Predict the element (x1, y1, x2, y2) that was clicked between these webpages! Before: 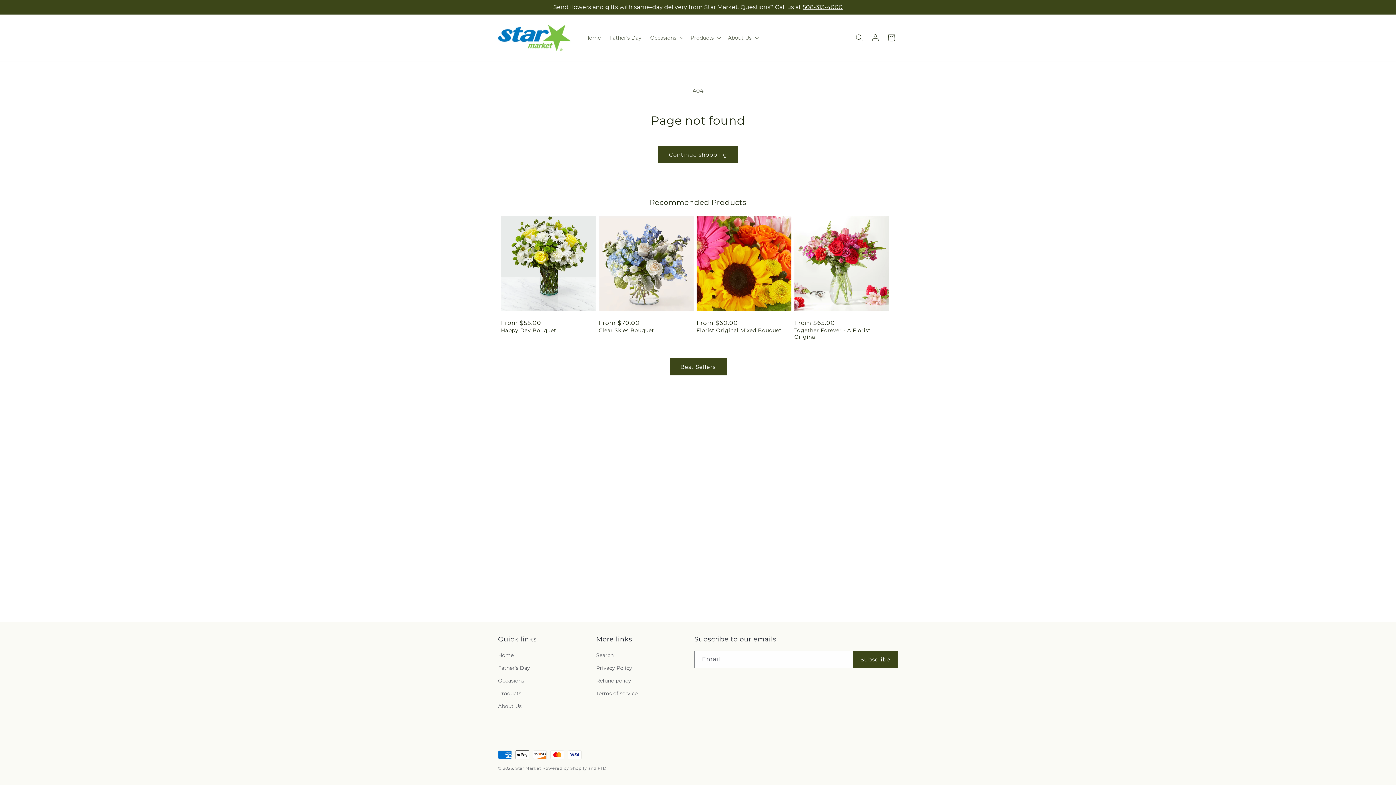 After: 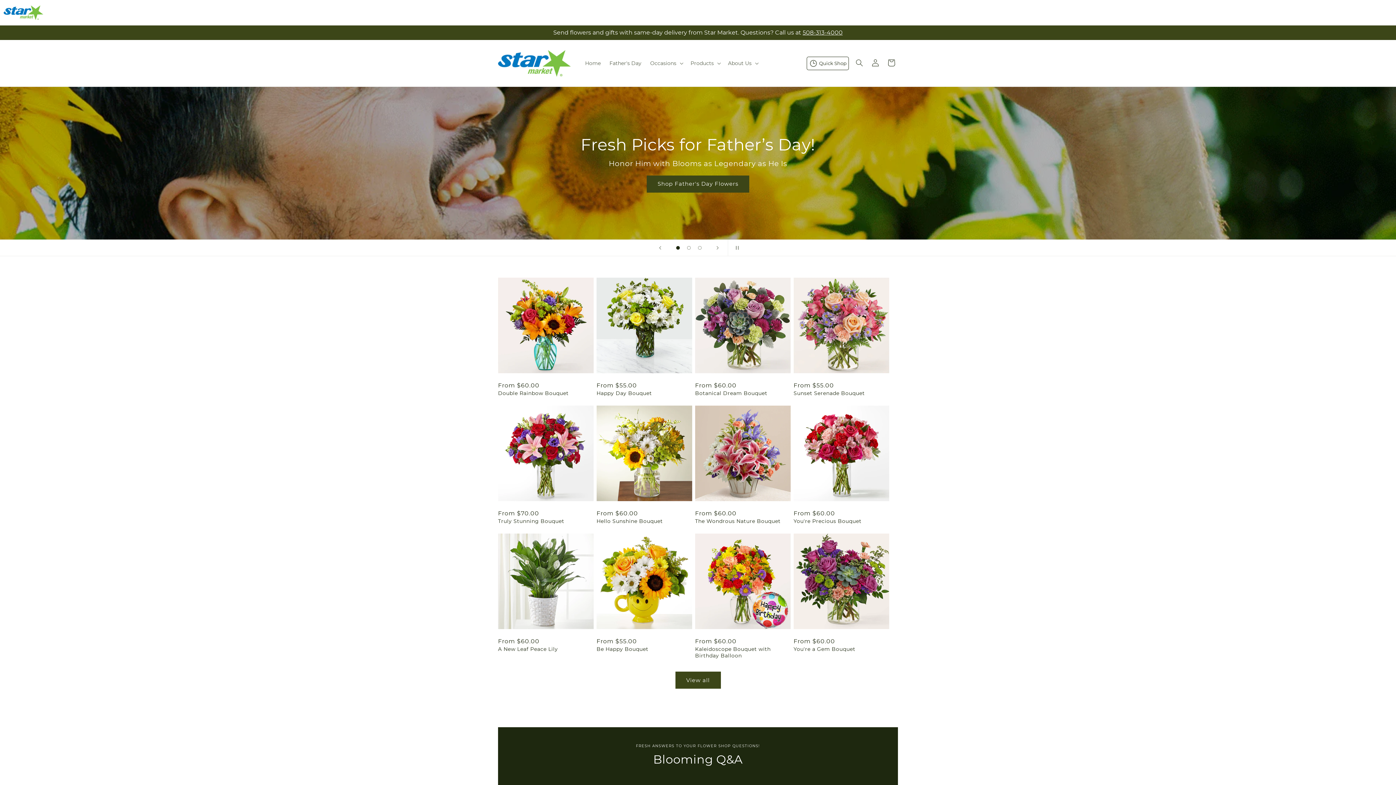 Action: bbox: (498, 651, 513, 662) label: Home